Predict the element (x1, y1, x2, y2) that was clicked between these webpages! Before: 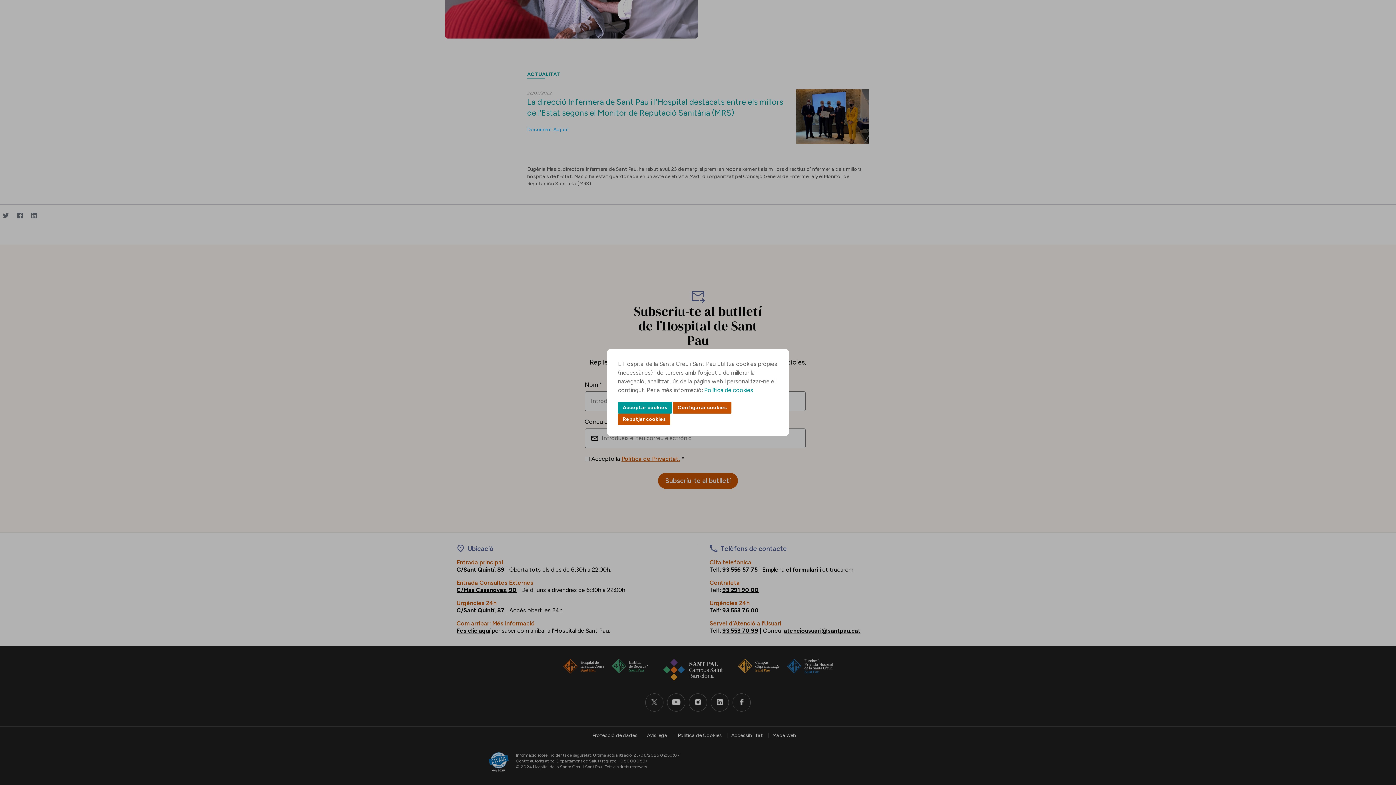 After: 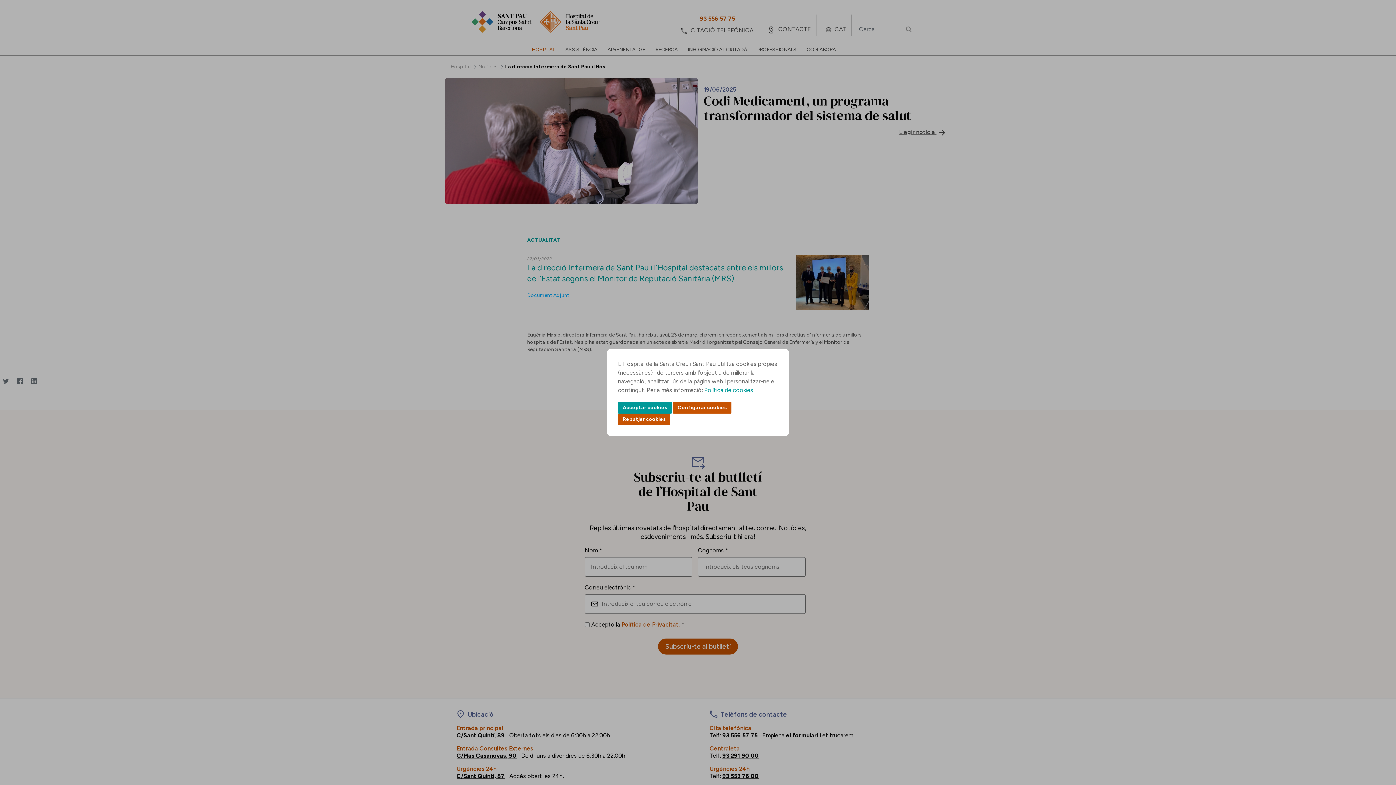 Action: label: Back to top bbox: (1370, 732, 1385, 747)